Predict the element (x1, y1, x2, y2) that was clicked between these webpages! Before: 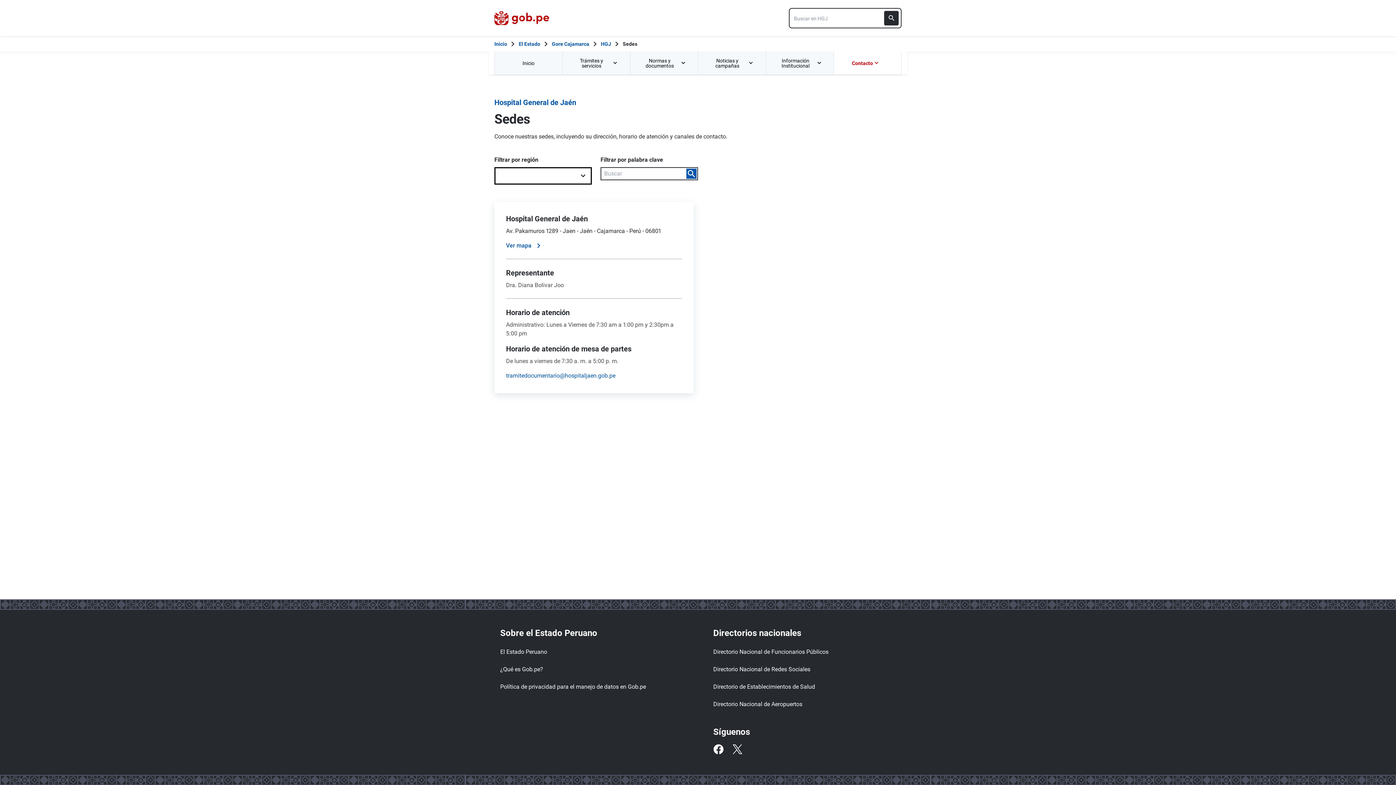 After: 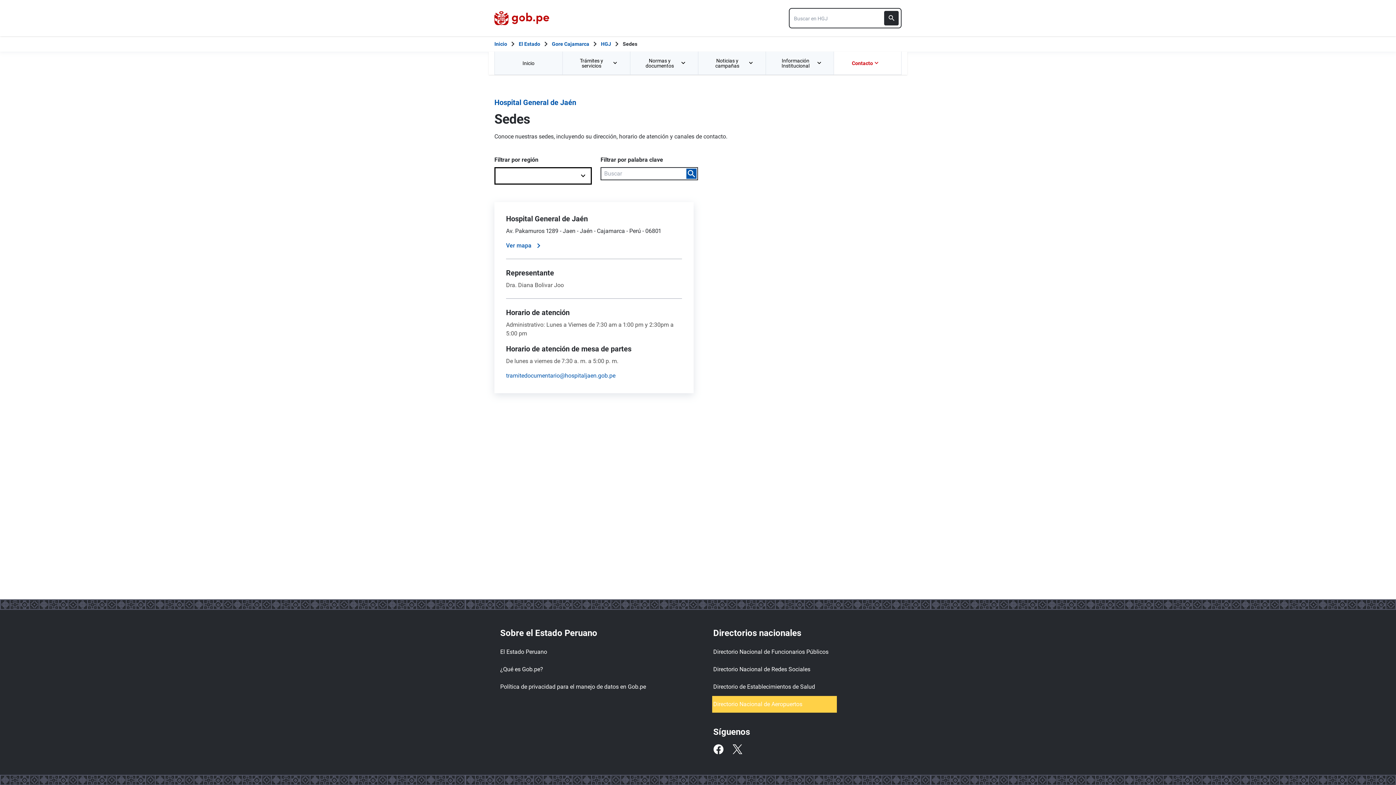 Action: label: Directorio Nacional de Aeropuertos bbox: (713, 697, 836, 712)